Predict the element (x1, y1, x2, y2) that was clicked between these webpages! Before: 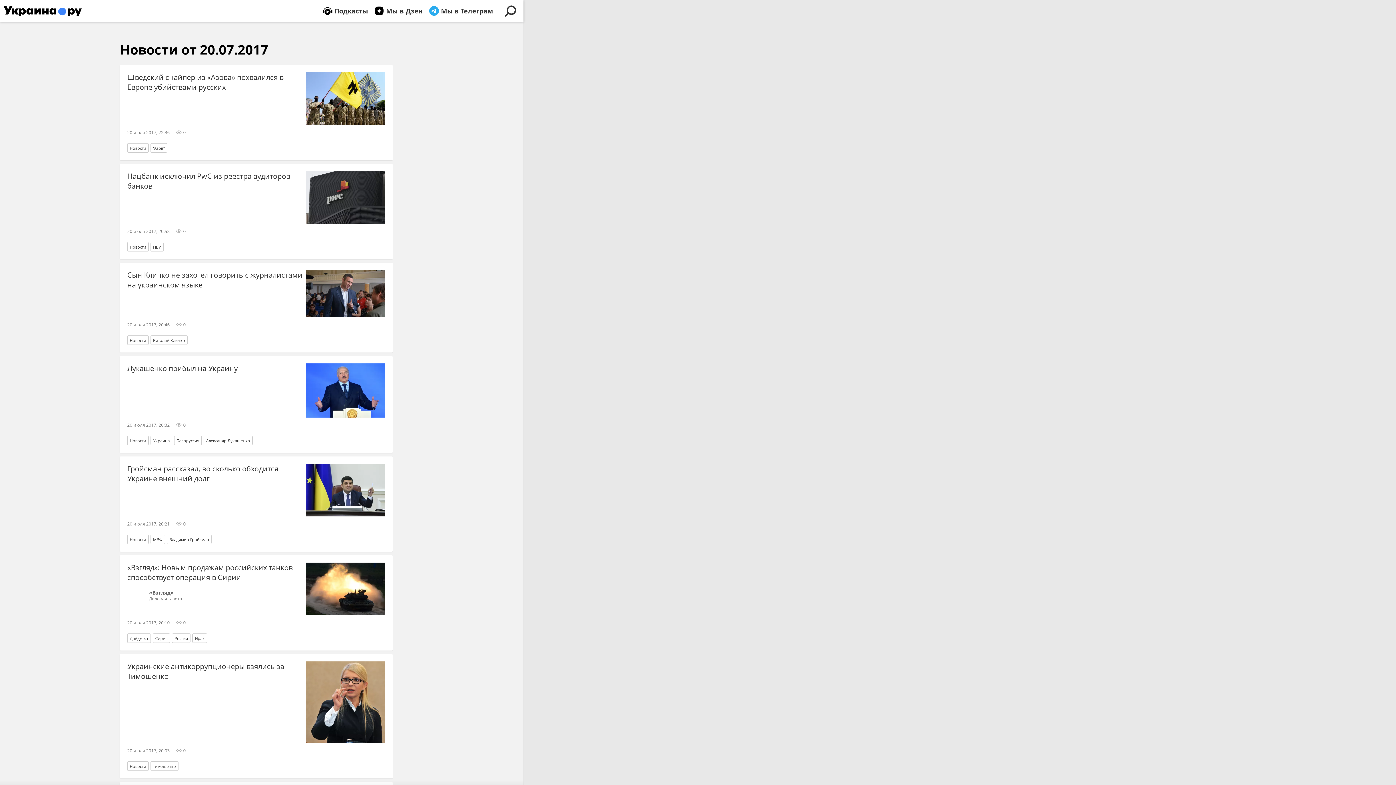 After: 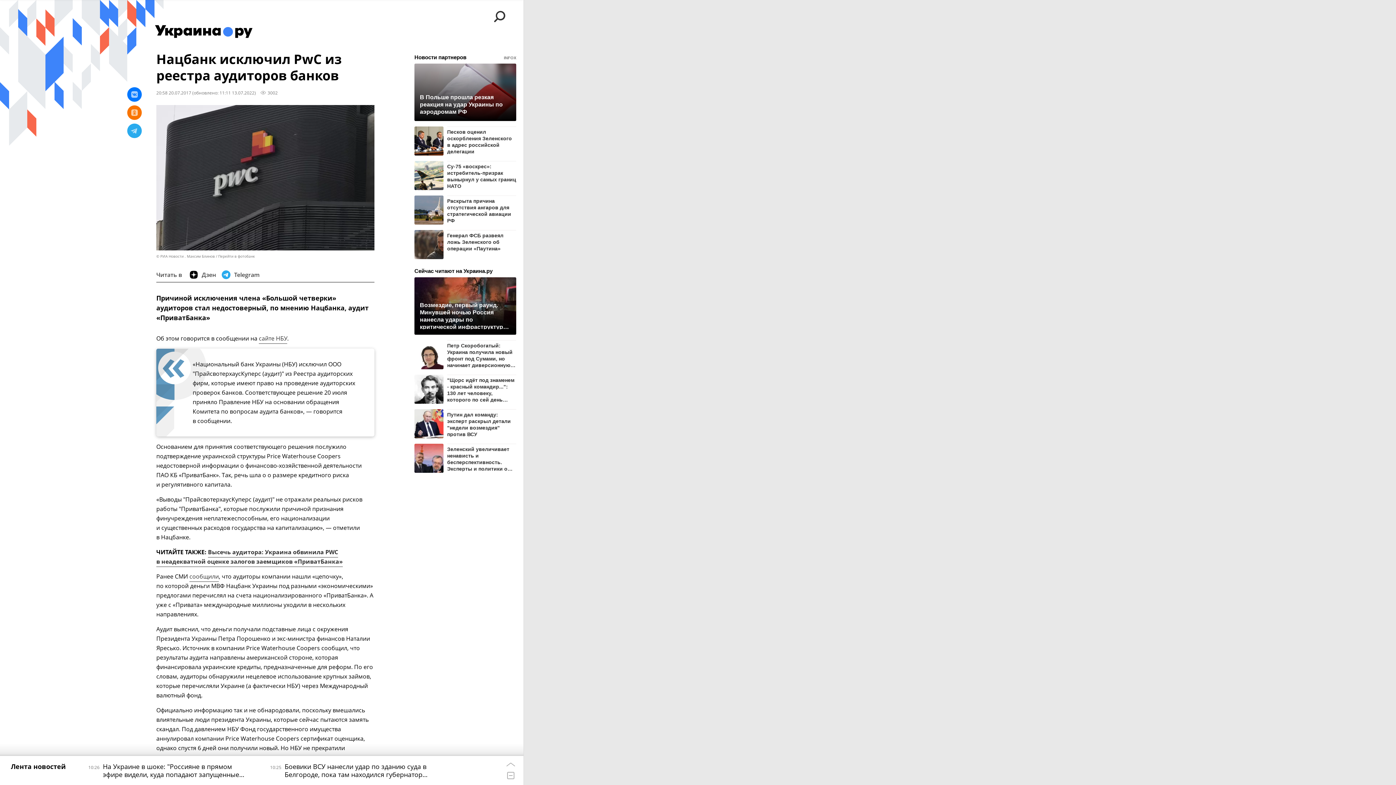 Action: bbox: (306, 171, 385, 223)